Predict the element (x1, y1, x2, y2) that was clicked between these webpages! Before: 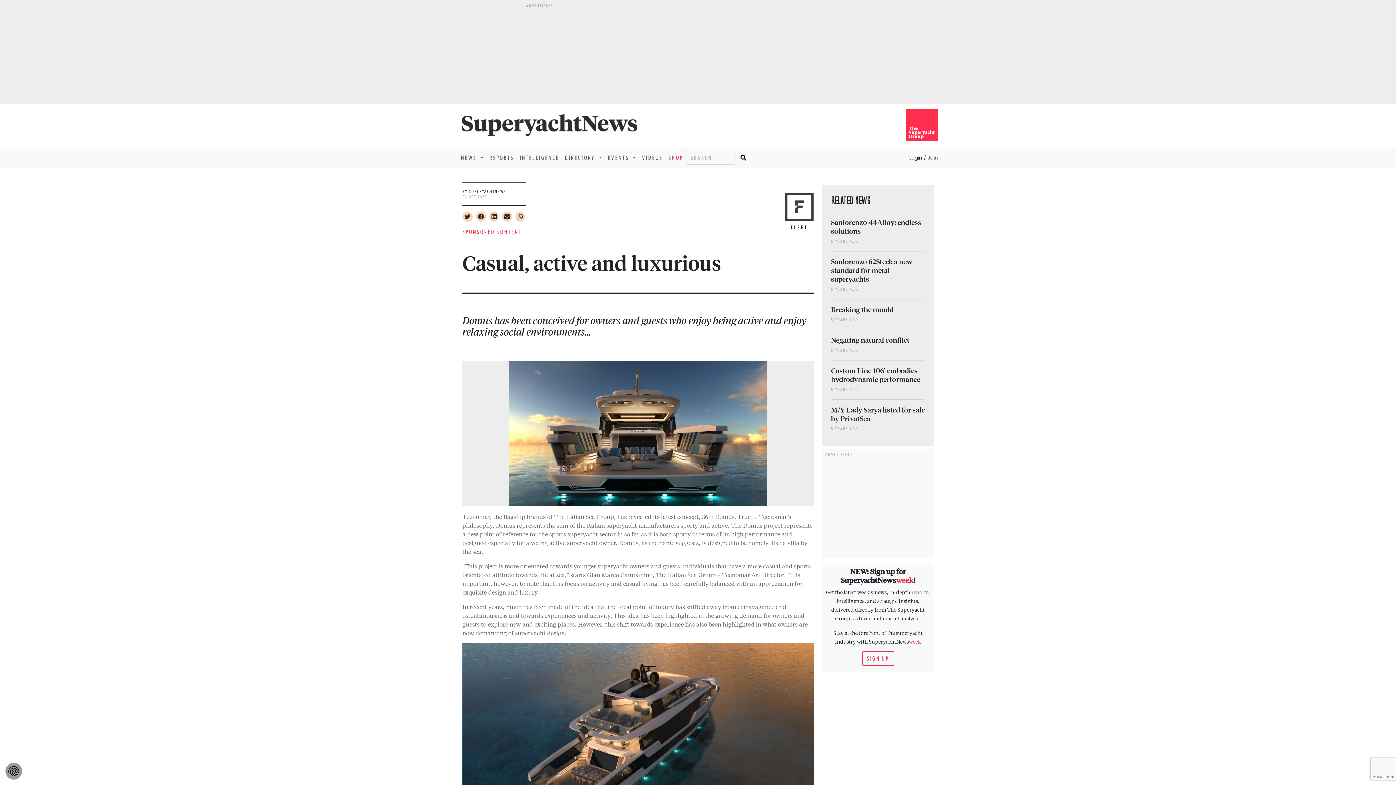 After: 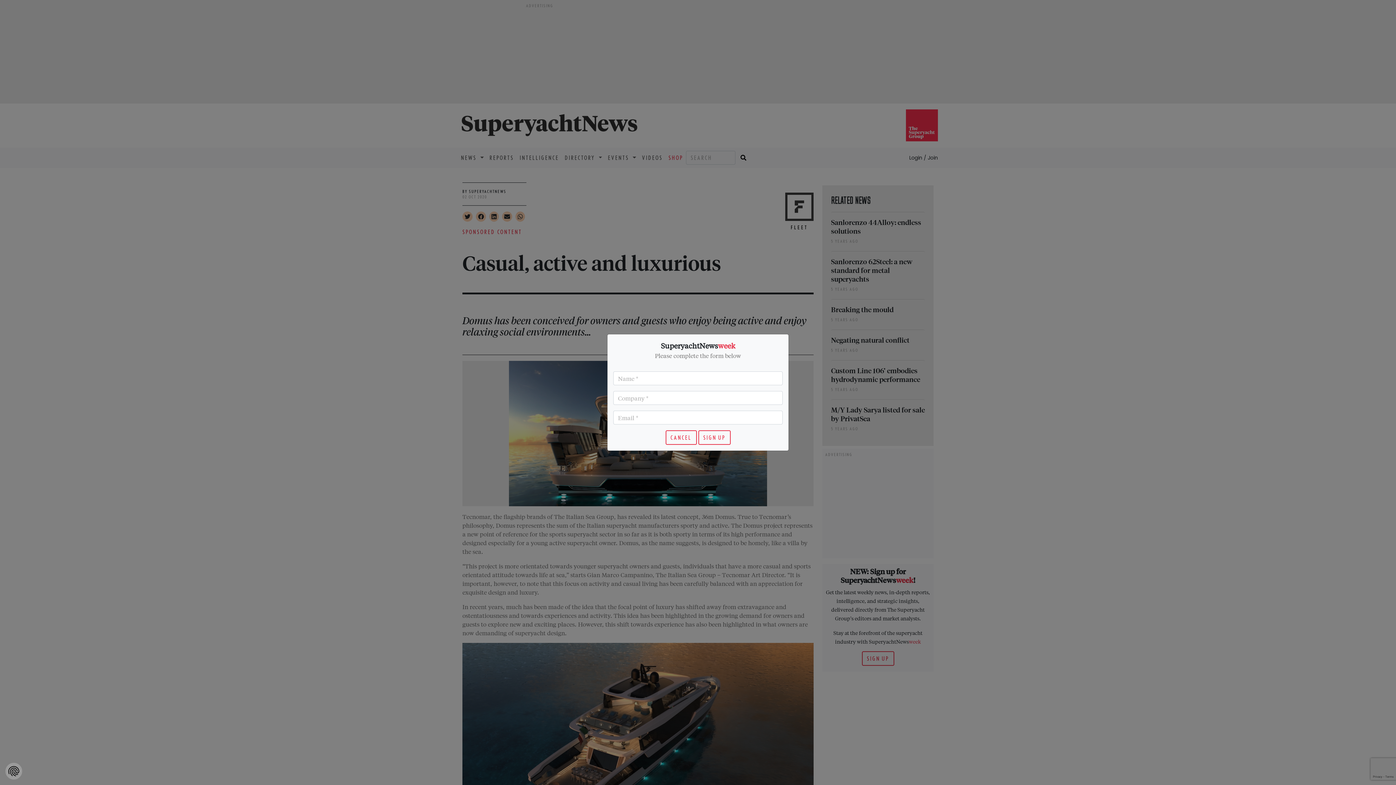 Action: bbox: (862, 651, 894, 666) label: SIGN UP